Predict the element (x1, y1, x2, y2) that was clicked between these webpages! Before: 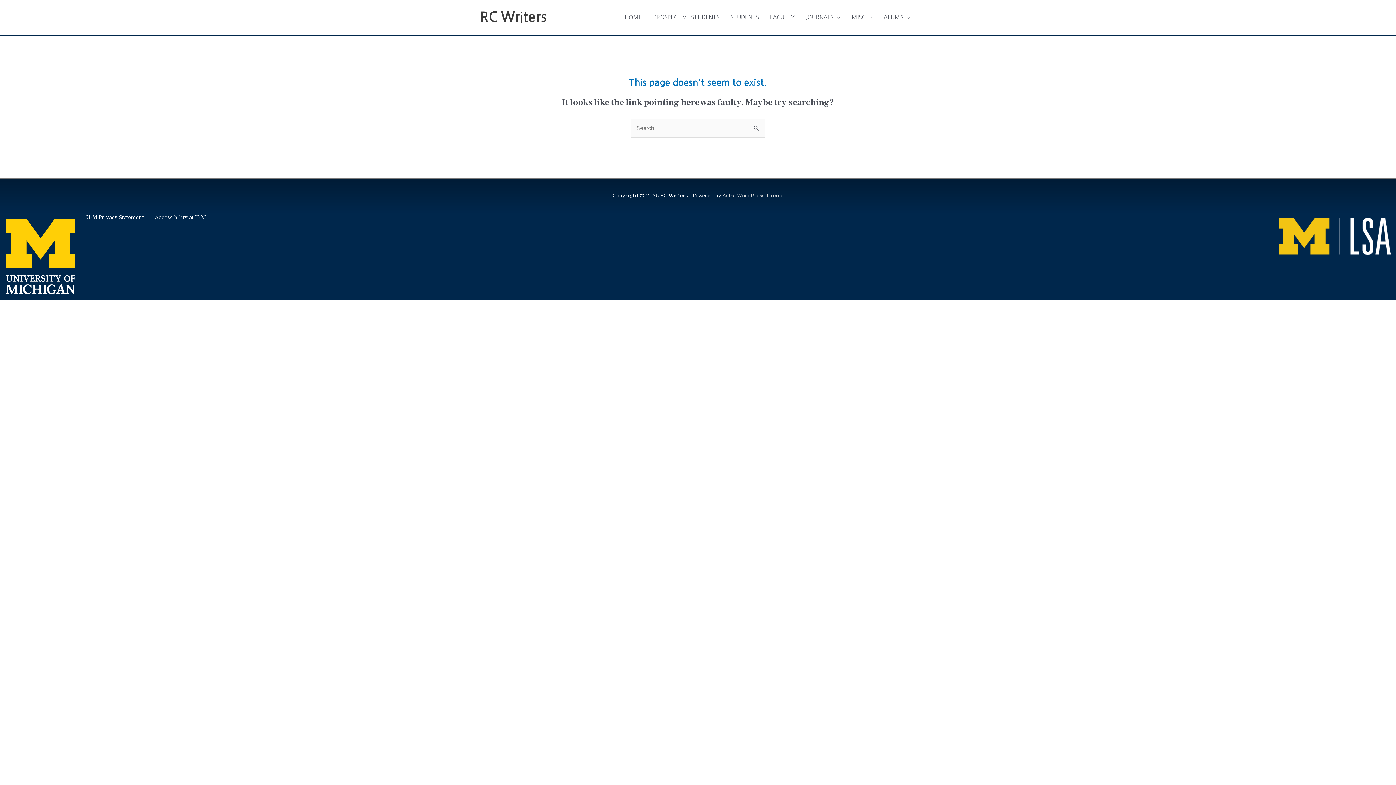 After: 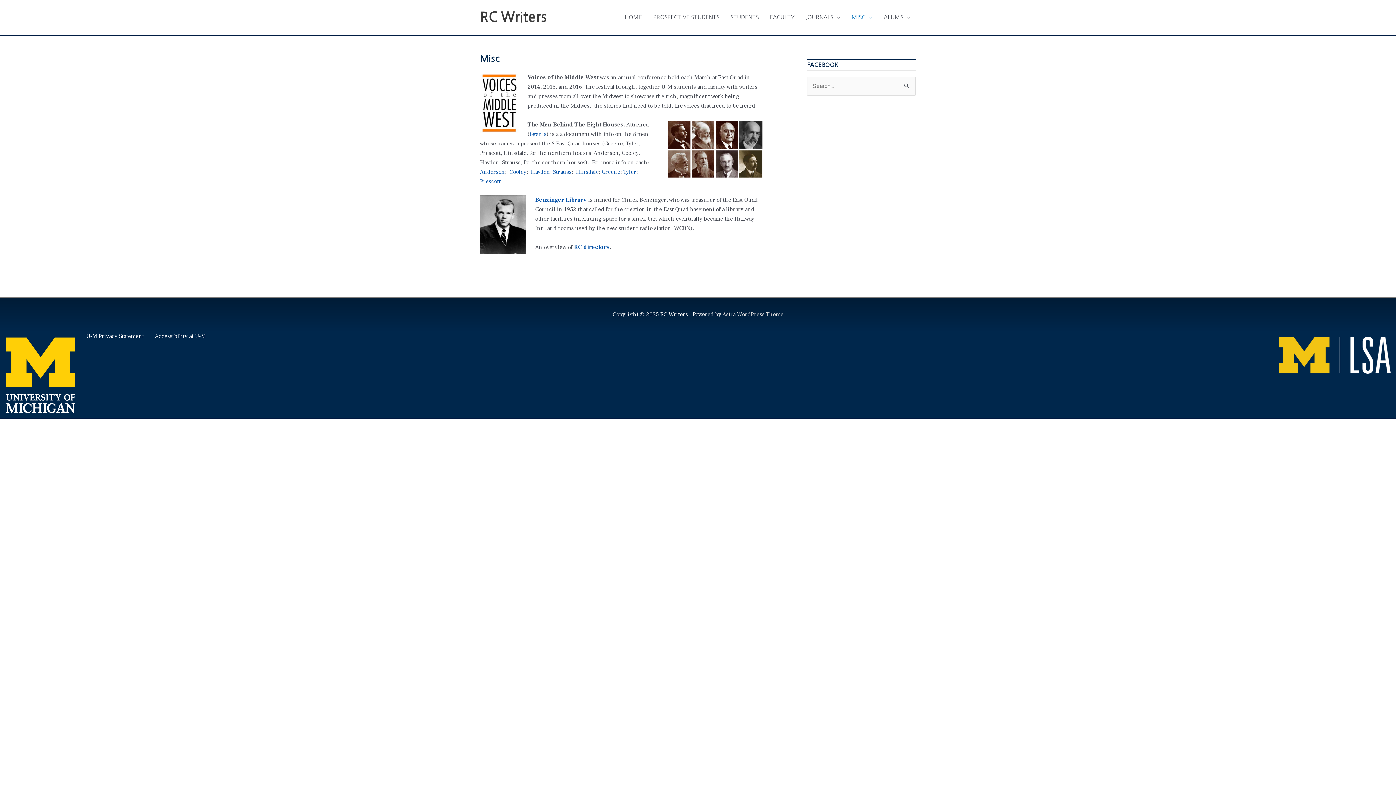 Action: bbox: (846, 6, 878, 28) label: MISC